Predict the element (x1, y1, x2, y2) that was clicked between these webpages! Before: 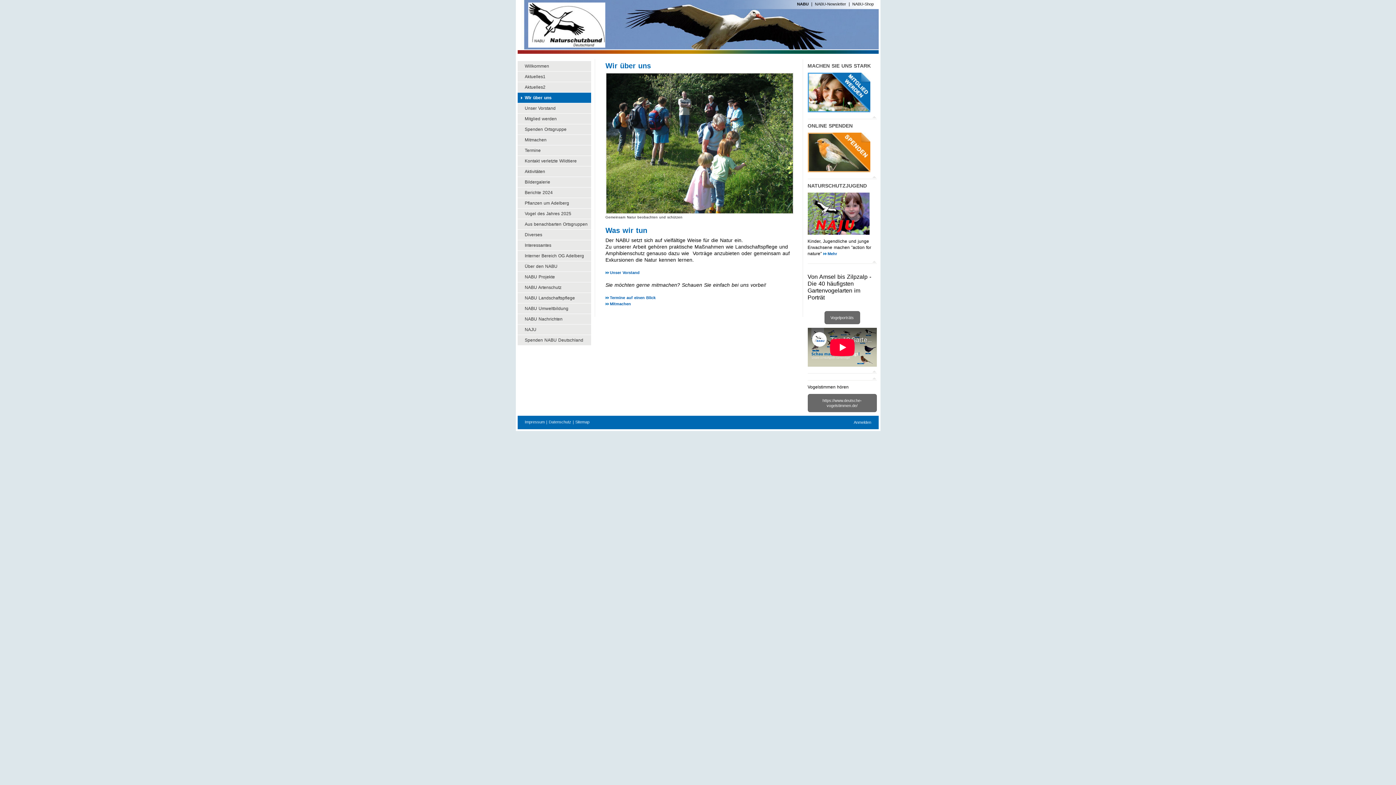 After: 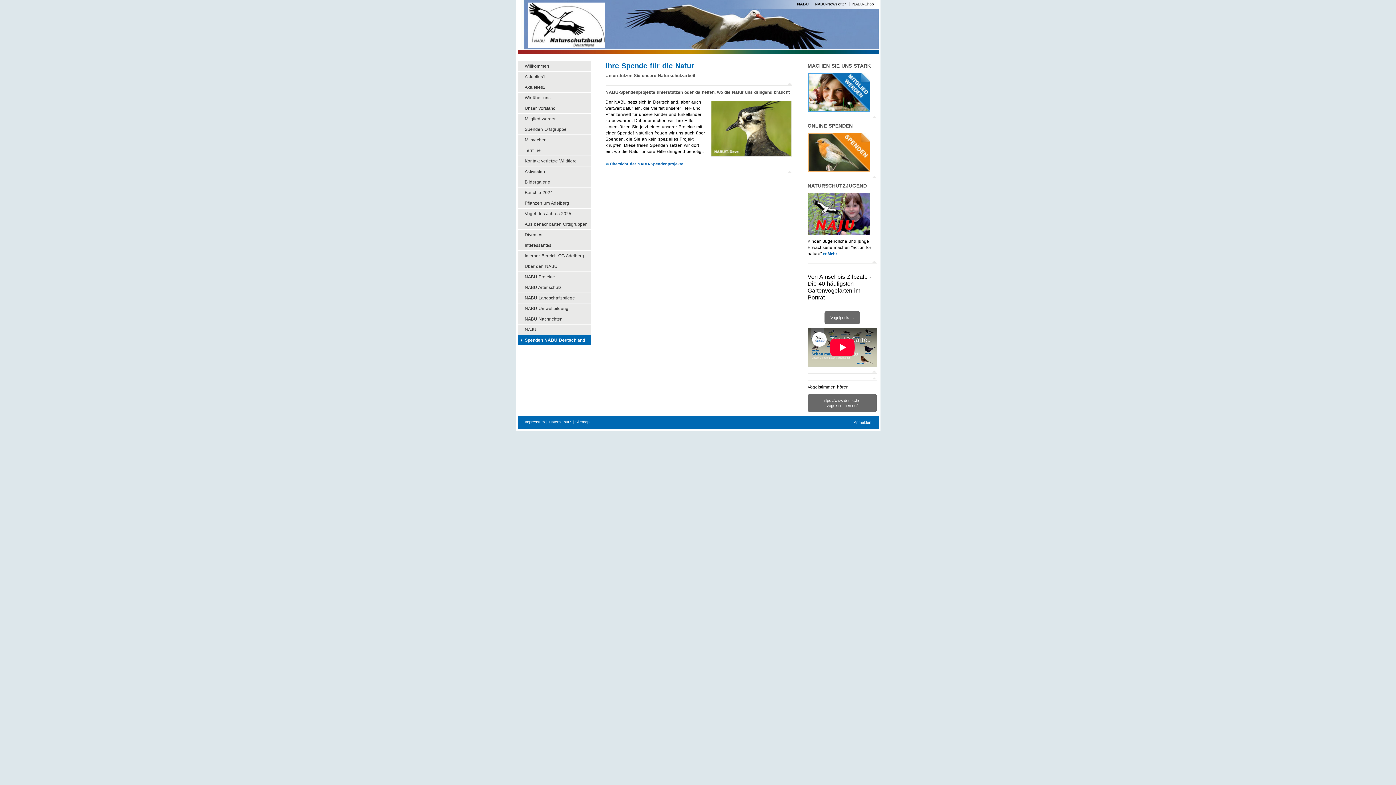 Action: bbox: (517, 335, 591, 345) label: Spenden NABU Deutschland